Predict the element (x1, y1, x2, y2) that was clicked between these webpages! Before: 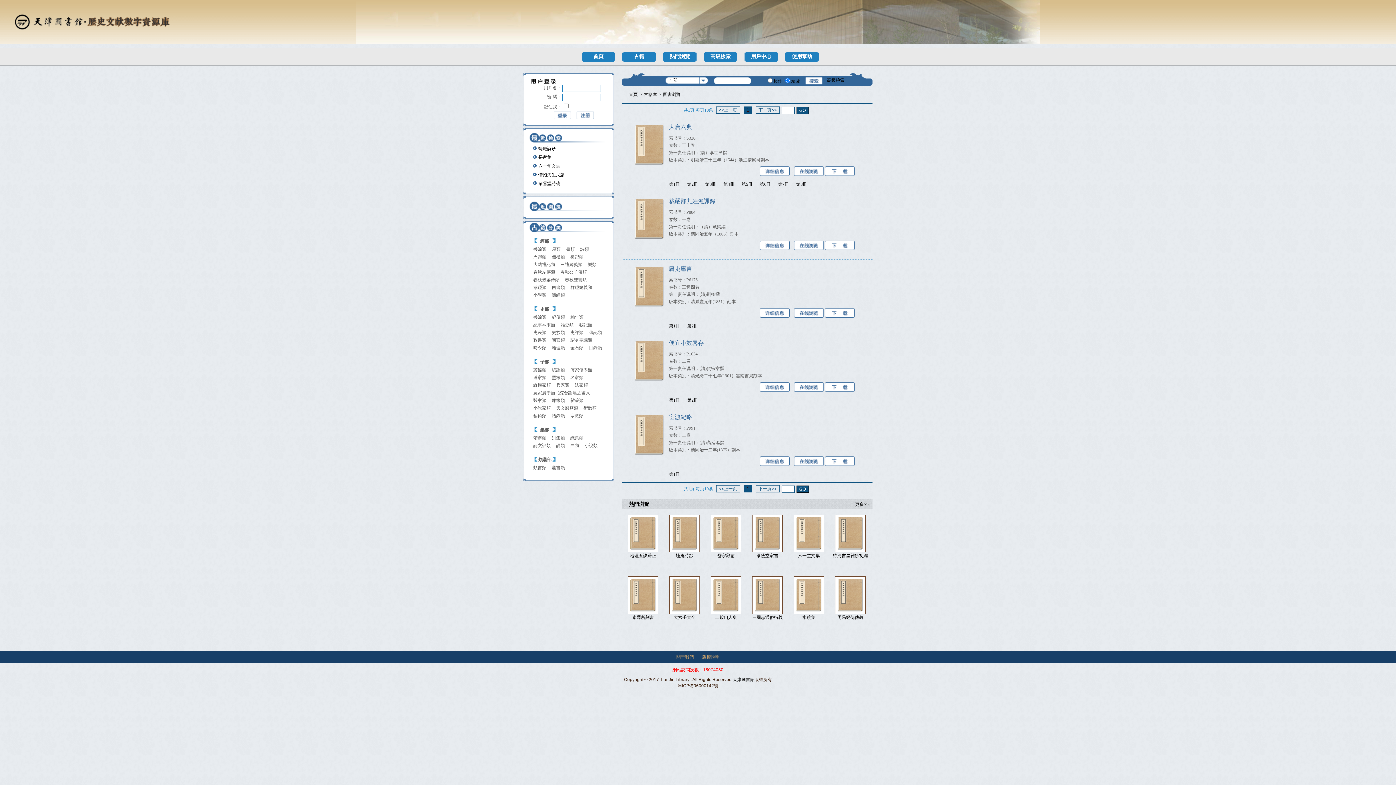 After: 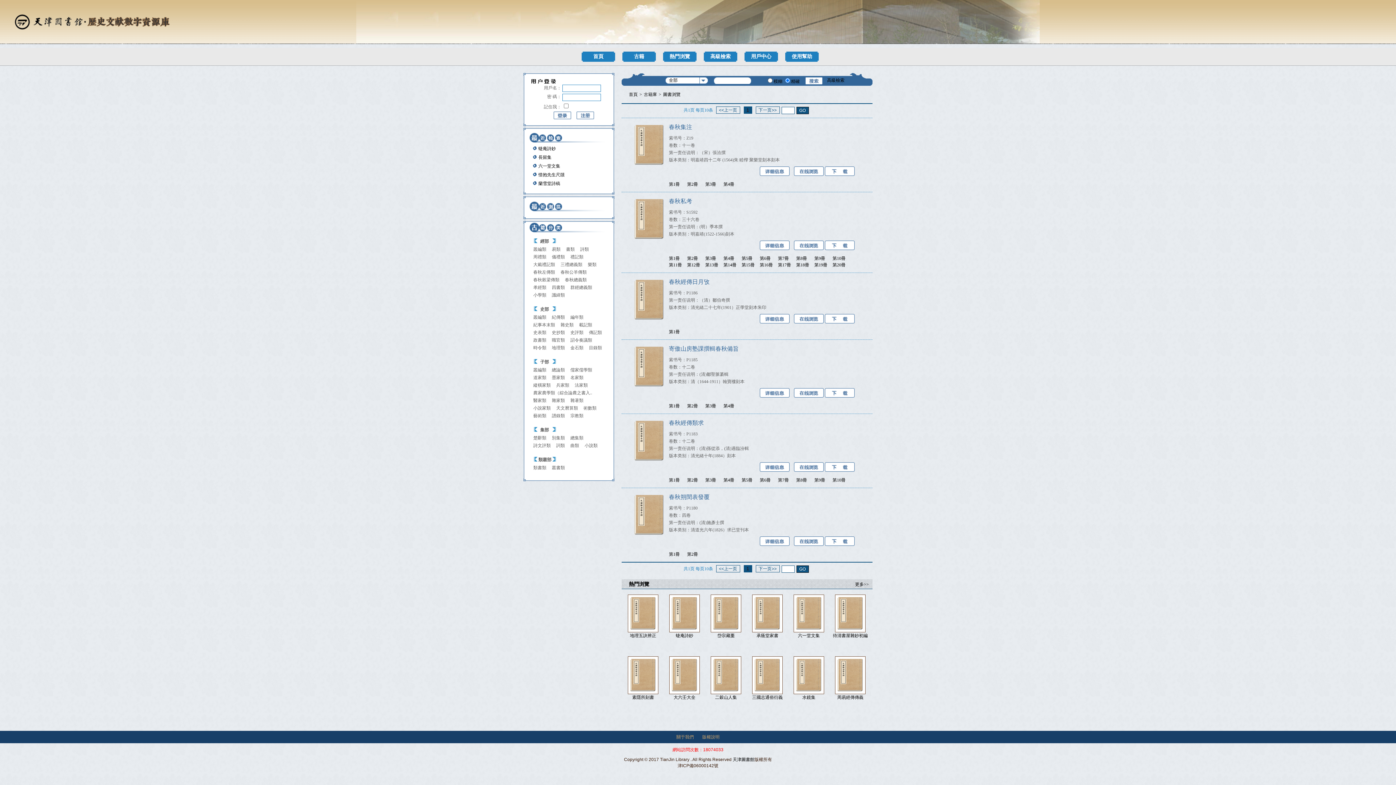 Action: bbox: (562, 275, 589, 283) label: 春秋總義類